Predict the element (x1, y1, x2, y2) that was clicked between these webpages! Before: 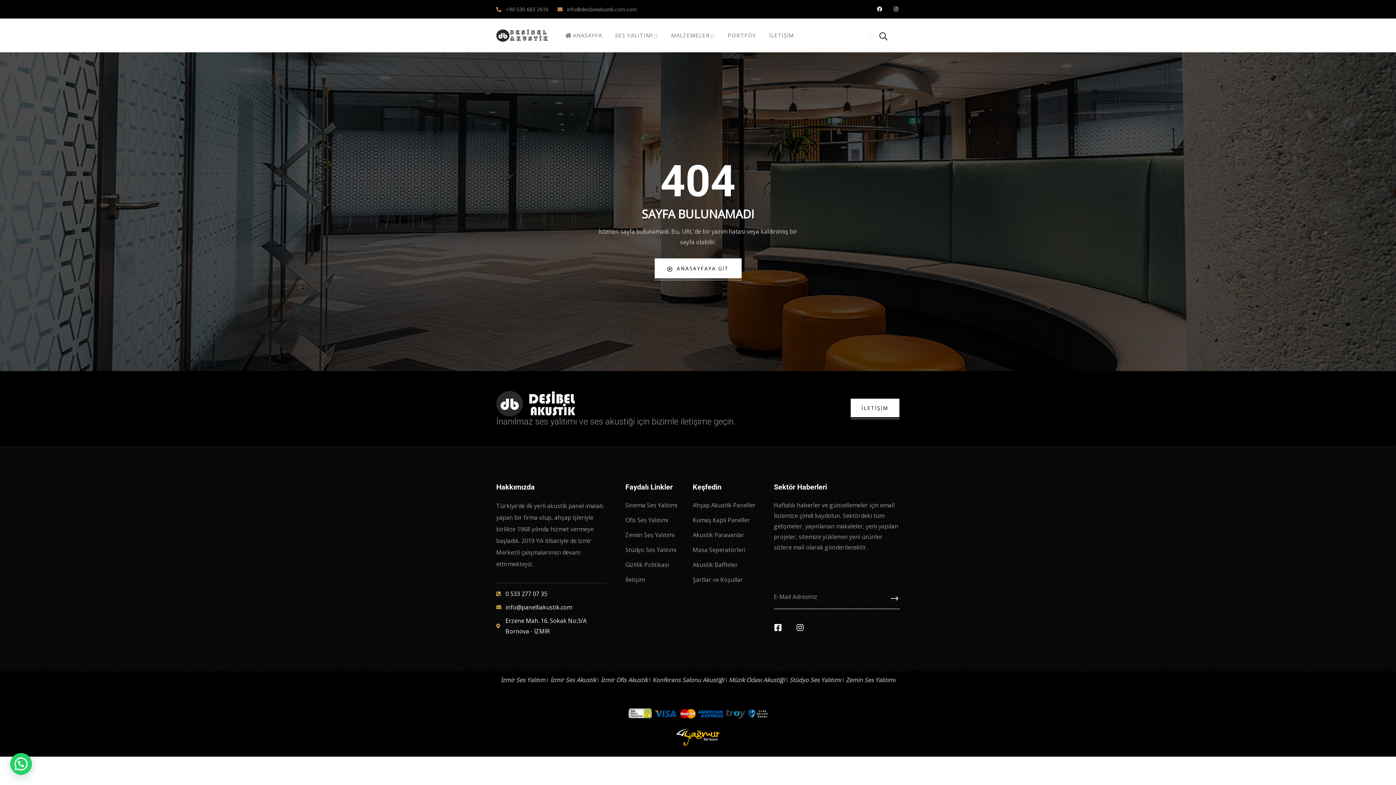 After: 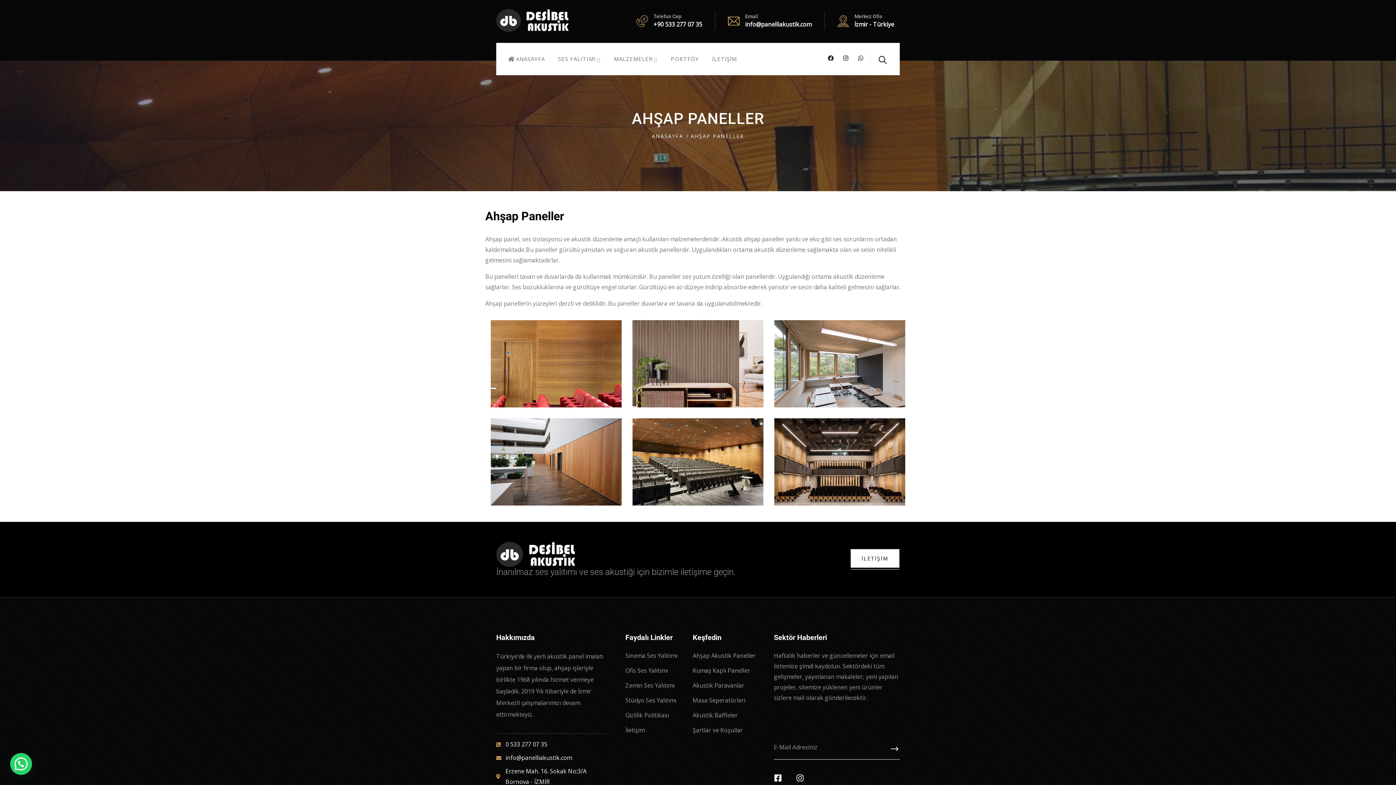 Action: label: Ahşap Akustik Paneller bbox: (692, 500, 763, 510)